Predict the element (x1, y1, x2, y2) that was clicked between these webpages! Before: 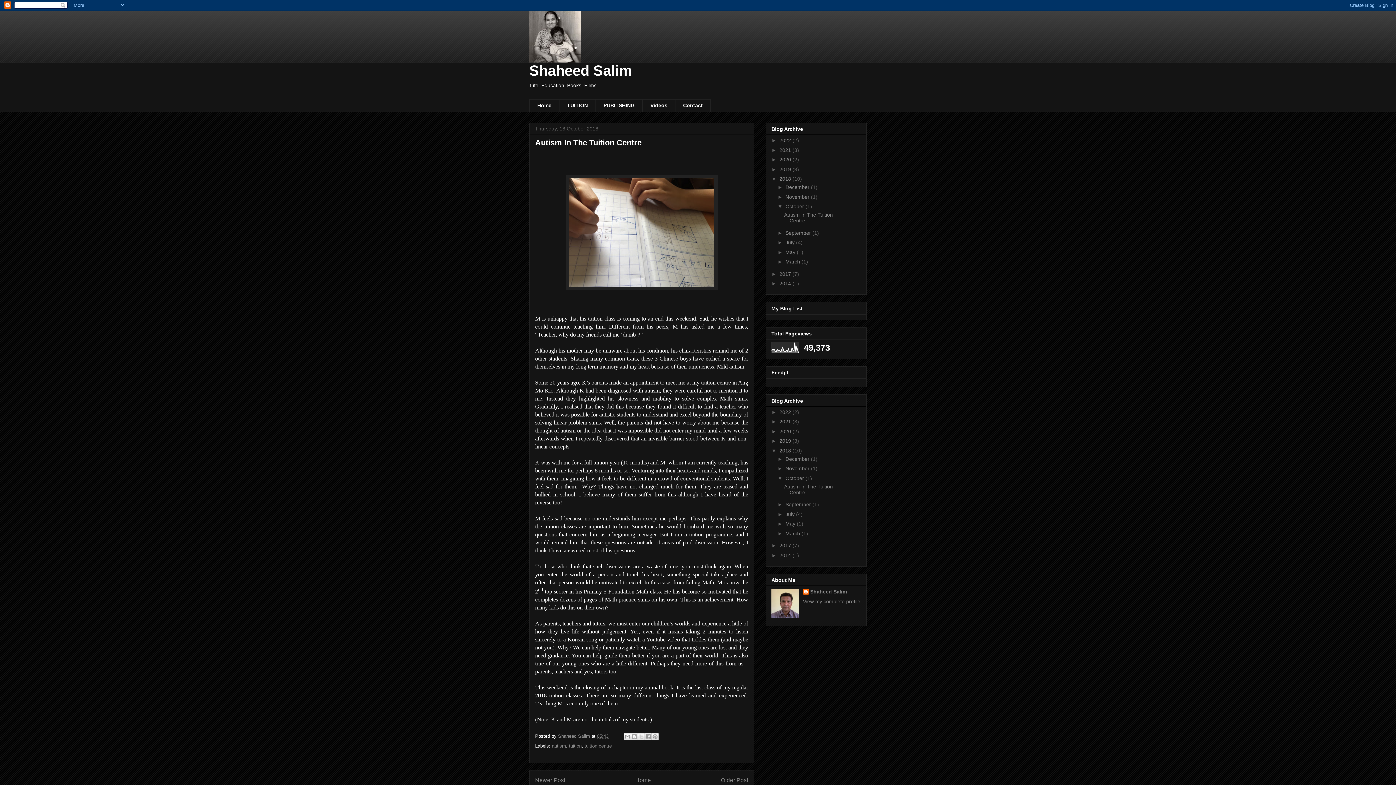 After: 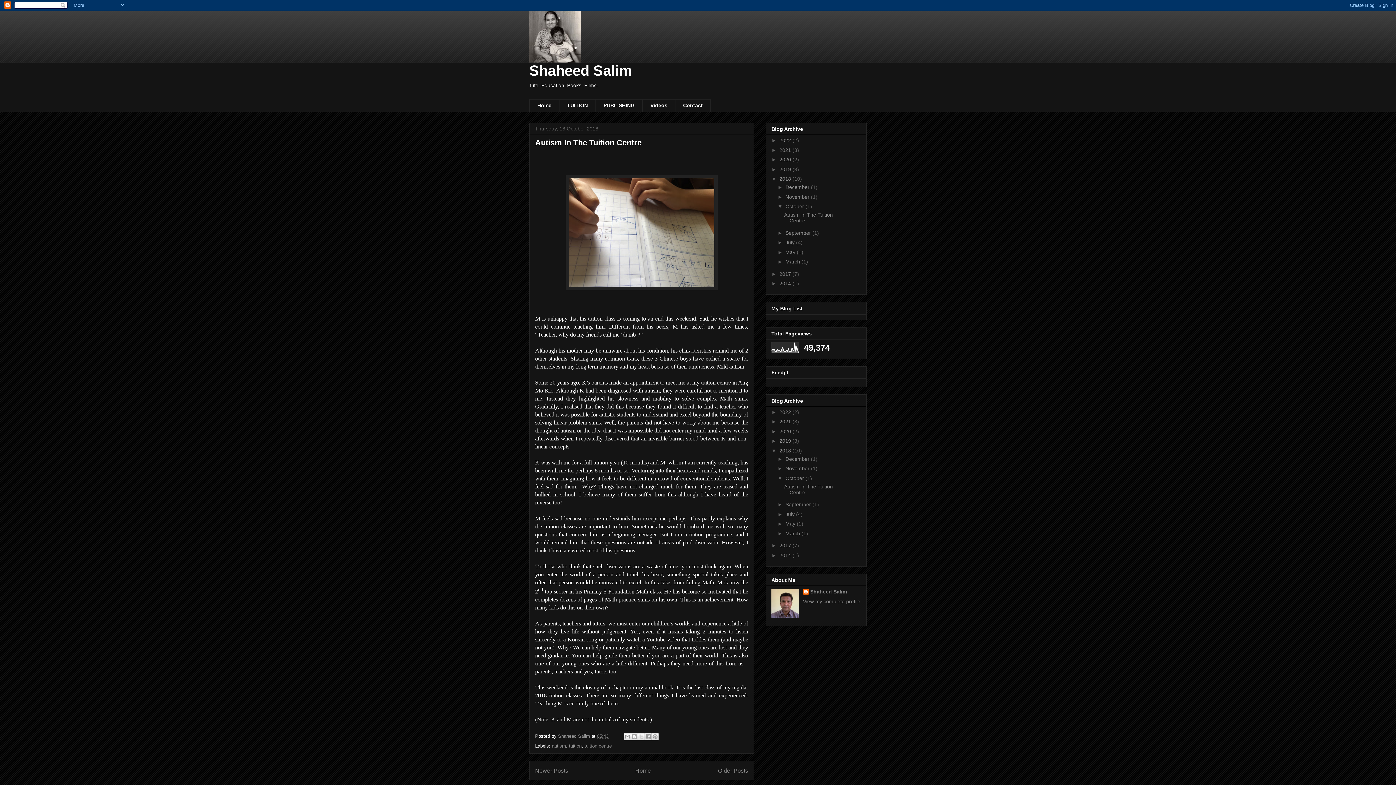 Action: label: October  bbox: (785, 203, 805, 209)